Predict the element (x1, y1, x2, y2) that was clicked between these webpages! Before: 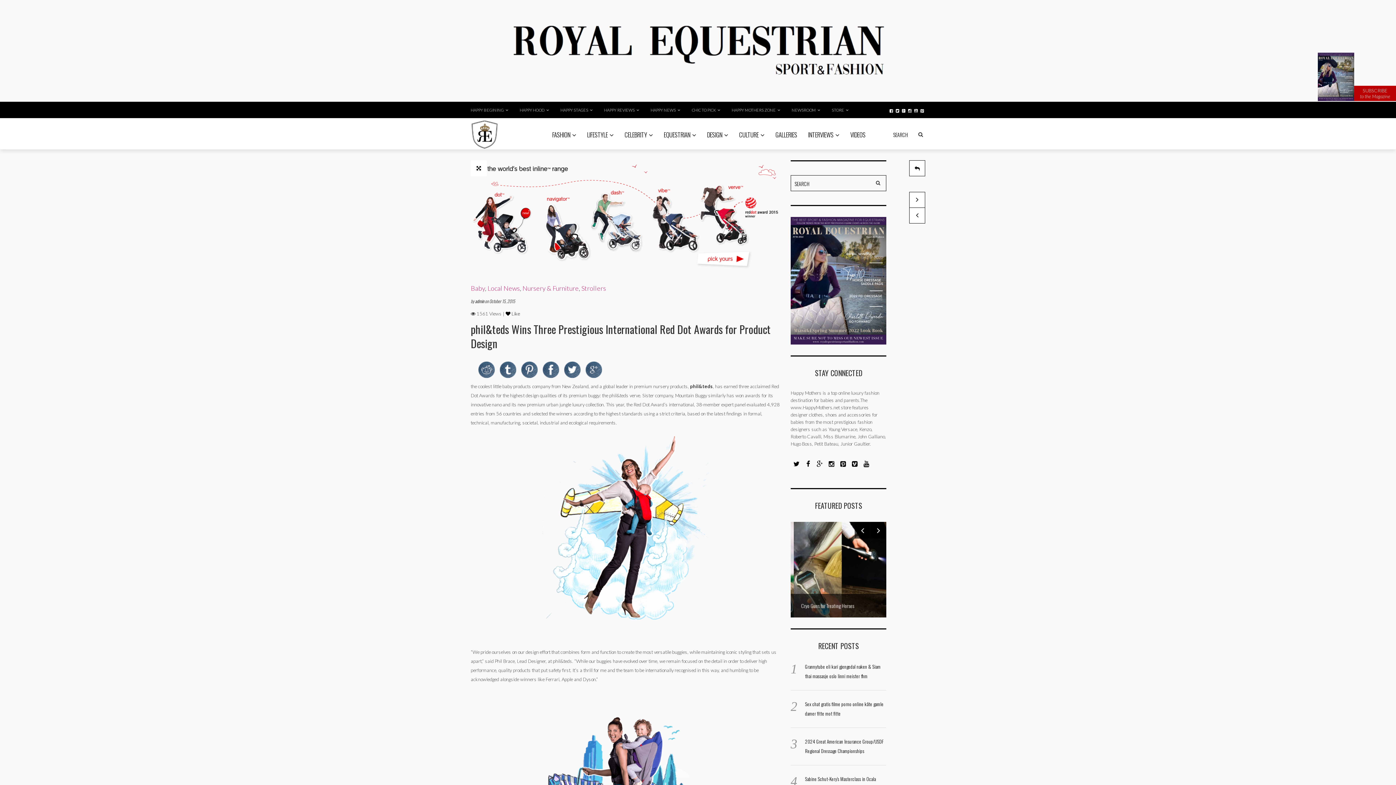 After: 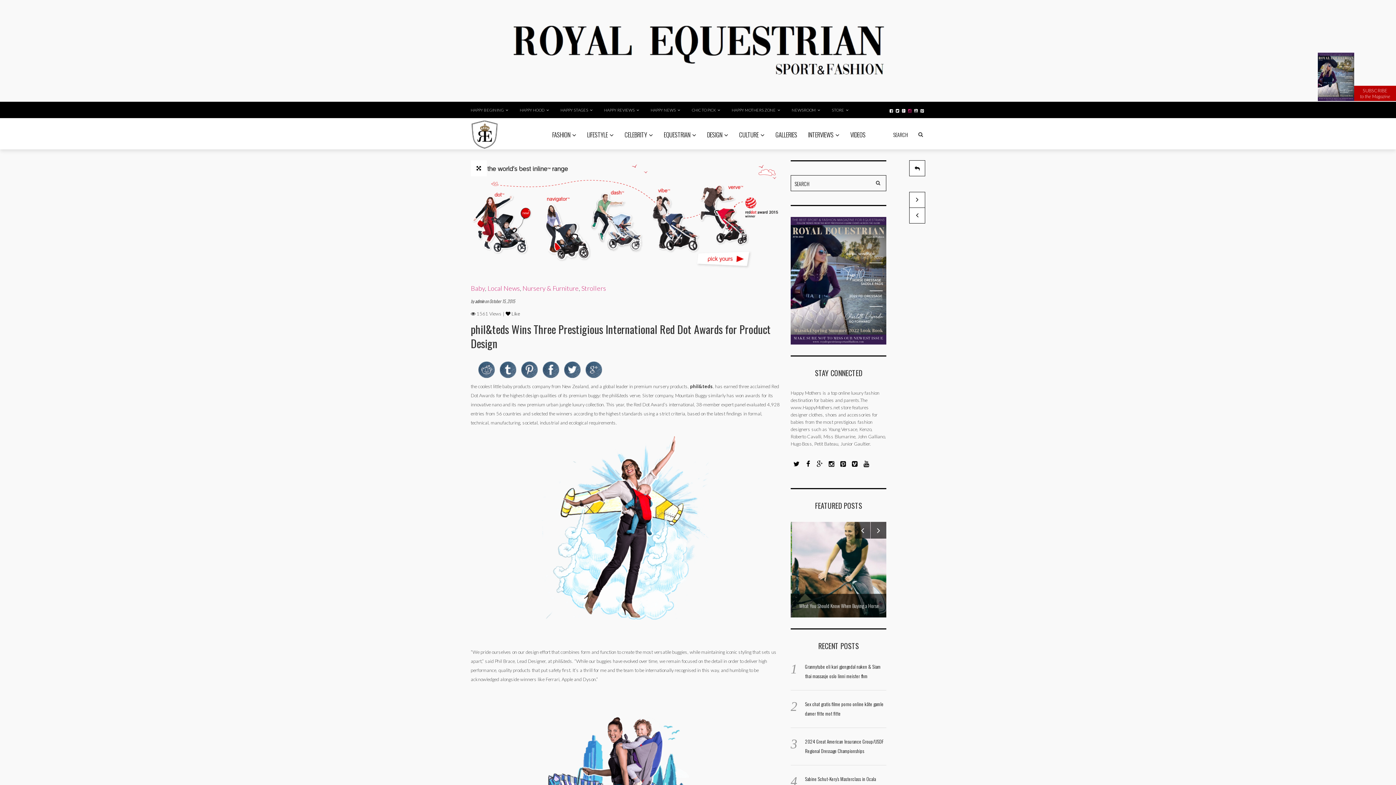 Action: bbox: (908, 108, 911, 113)